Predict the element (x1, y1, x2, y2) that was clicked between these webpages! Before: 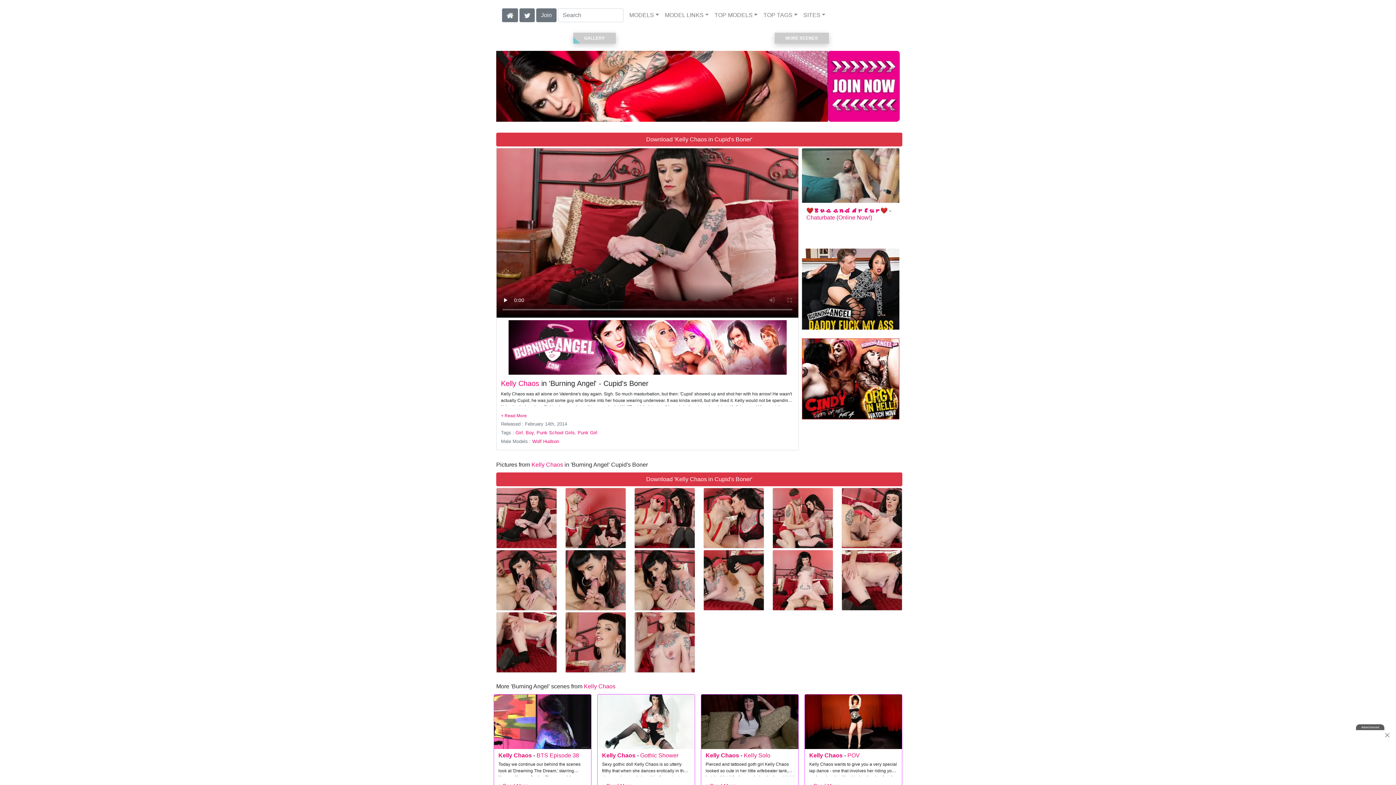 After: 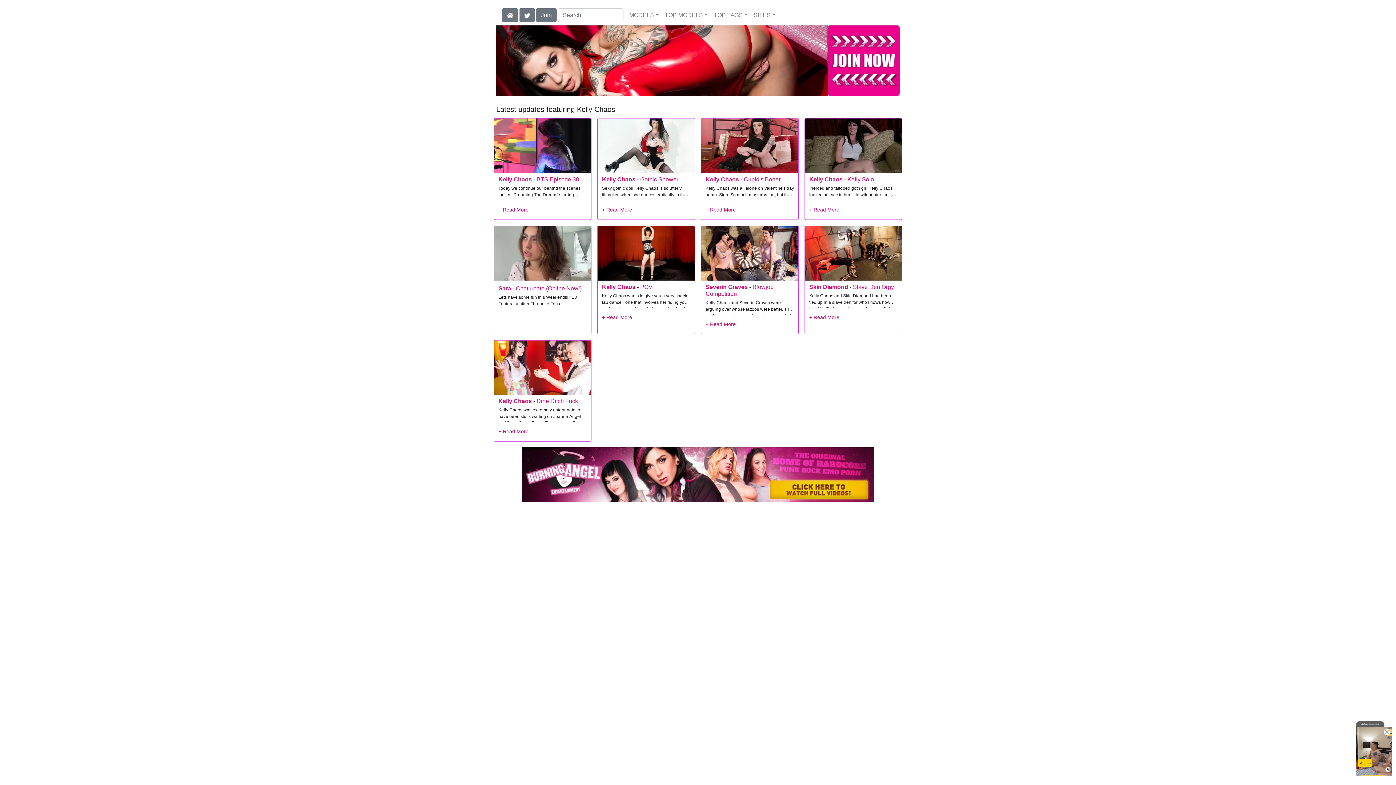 Action: label: Kelly Chaos bbox: (809, 752, 842, 758)